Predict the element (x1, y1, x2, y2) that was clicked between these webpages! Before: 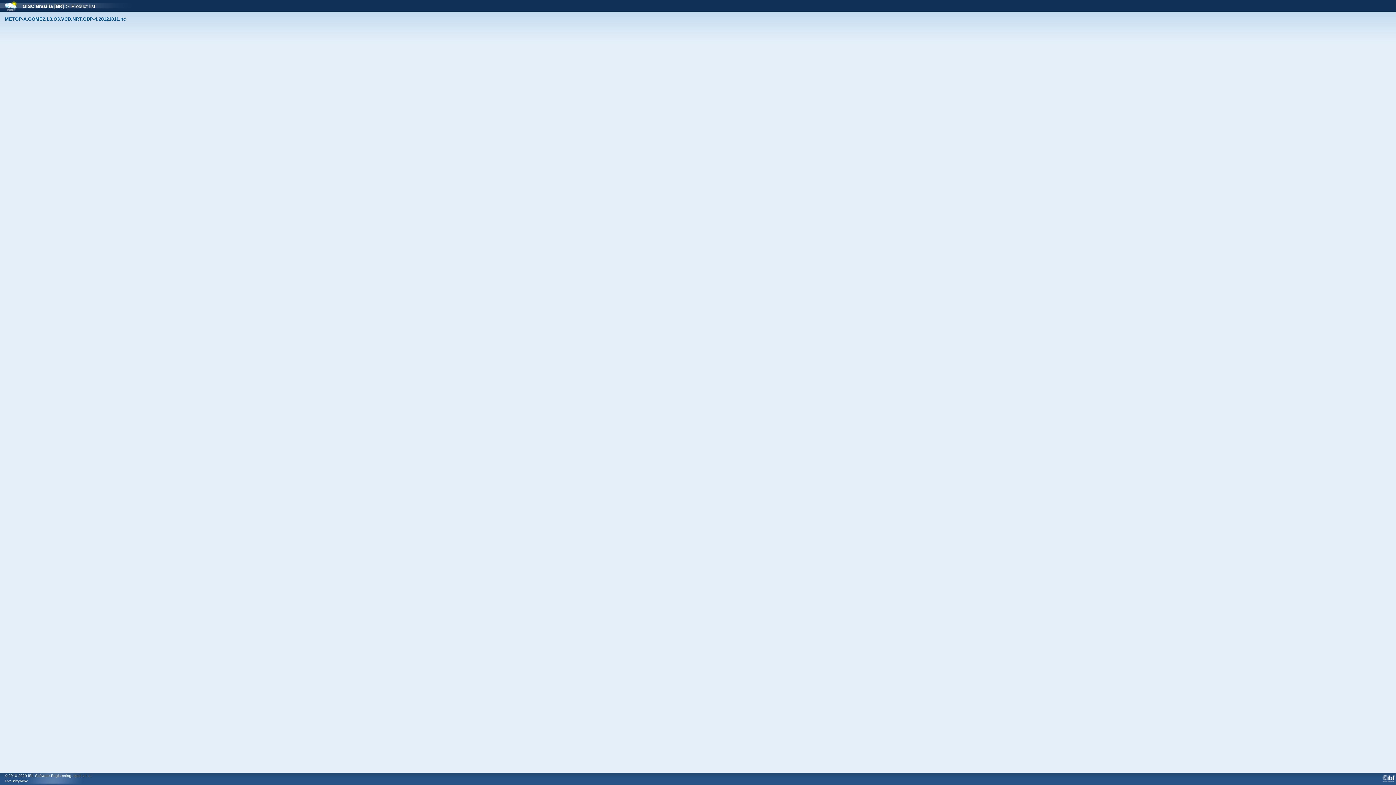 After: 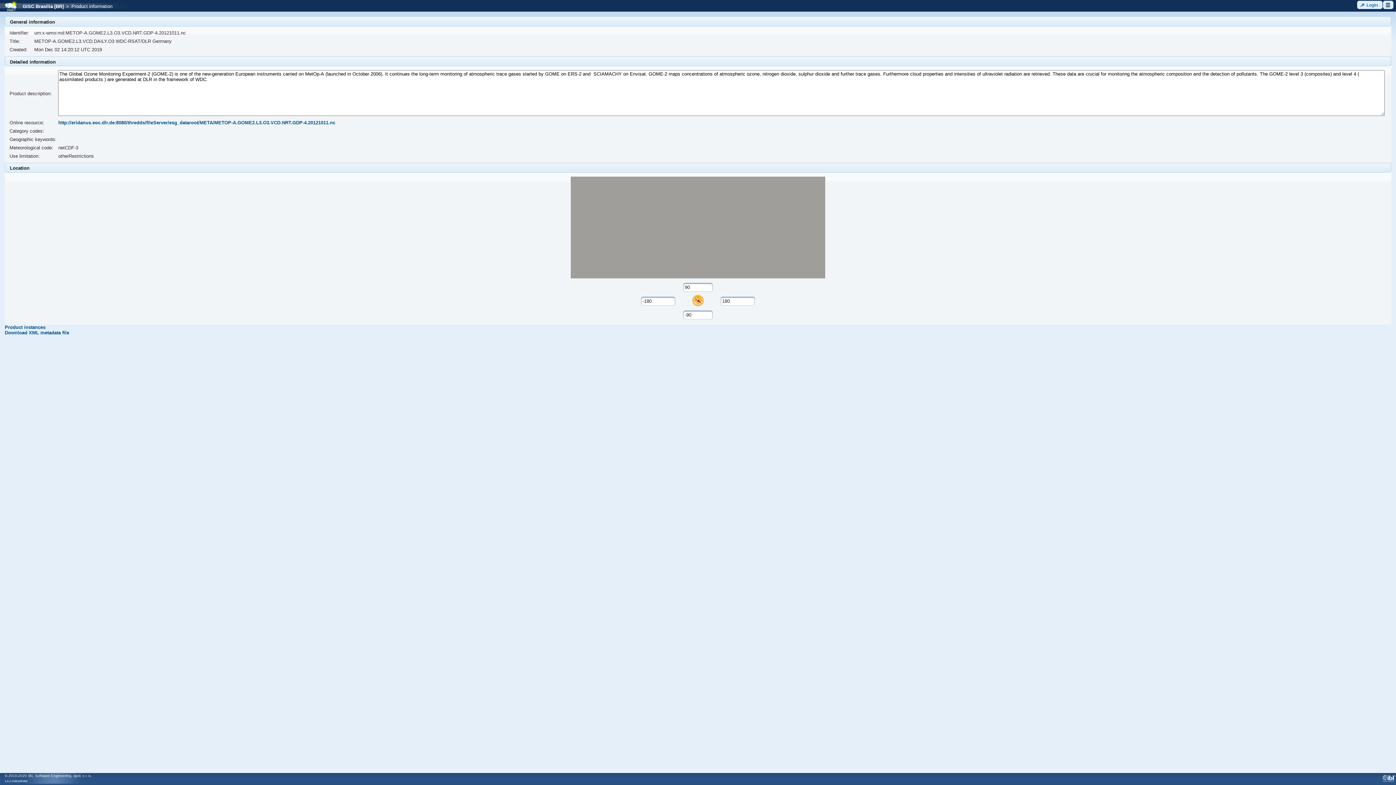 Action: bbox: (4, 16, 125, 21) label: METOP-A.GOME2.L3.O3.VCD.NRT.GDP-4.20121011.nc